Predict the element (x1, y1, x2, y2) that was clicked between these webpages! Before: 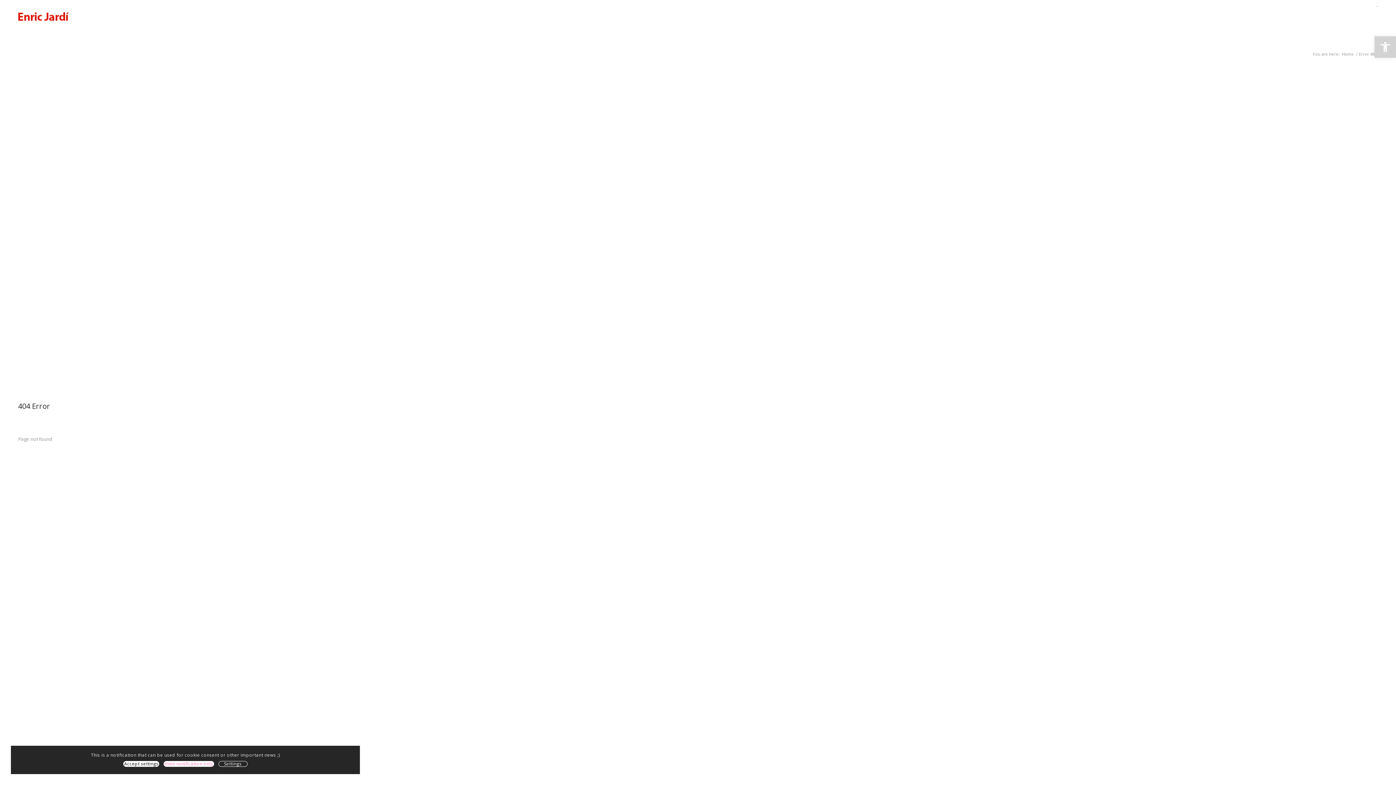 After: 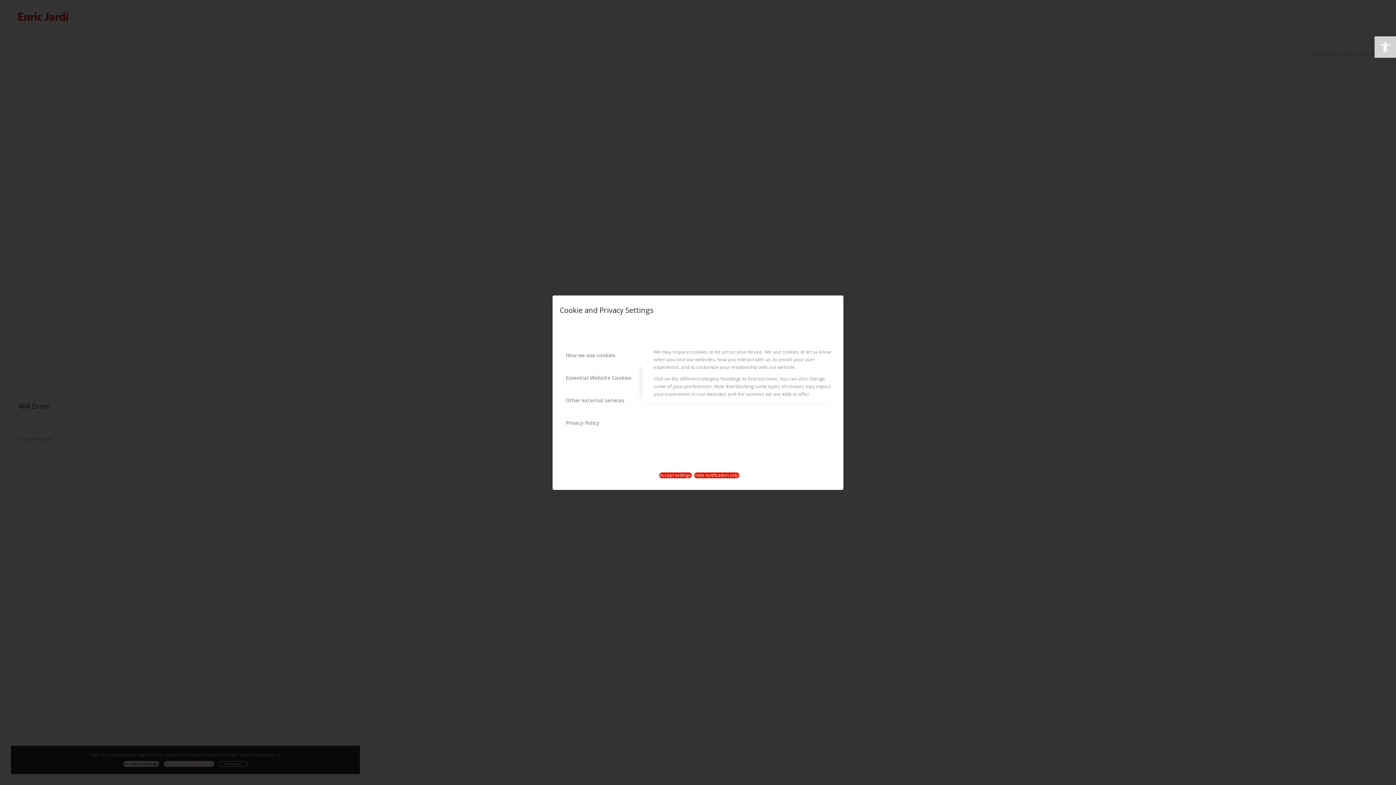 Action: label: Settings bbox: (218, 761, 247, 767)